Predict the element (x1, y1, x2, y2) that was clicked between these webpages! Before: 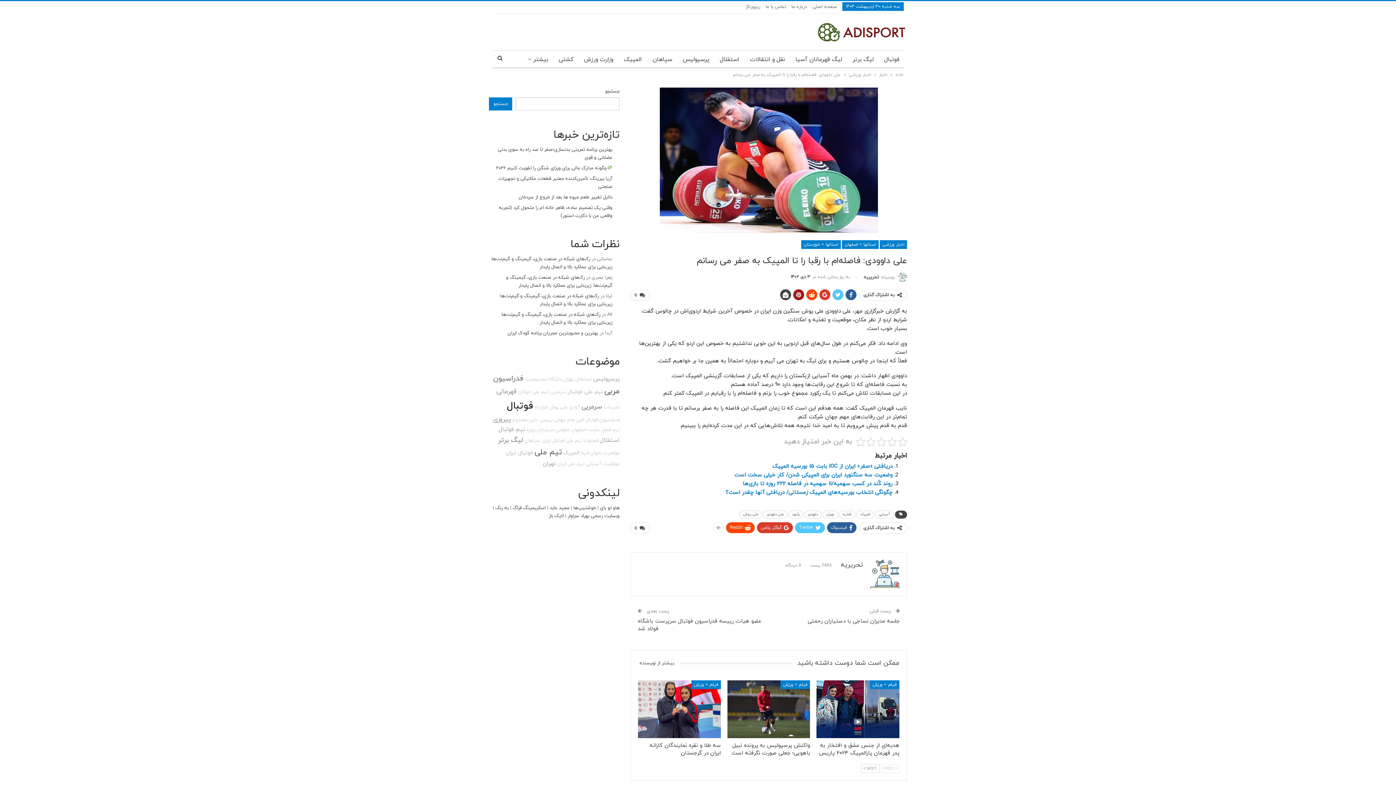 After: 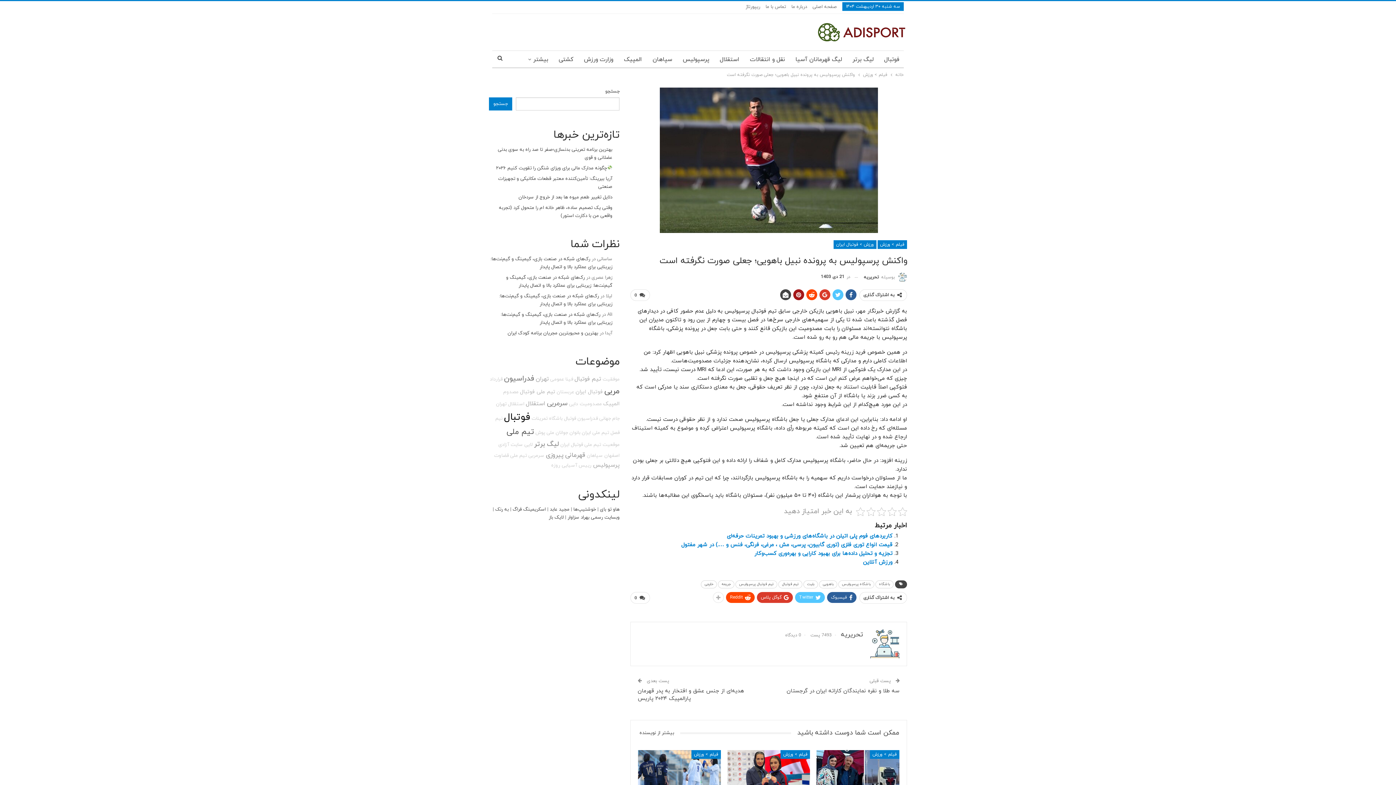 Action: bbox: (727, 680, 810, 738)